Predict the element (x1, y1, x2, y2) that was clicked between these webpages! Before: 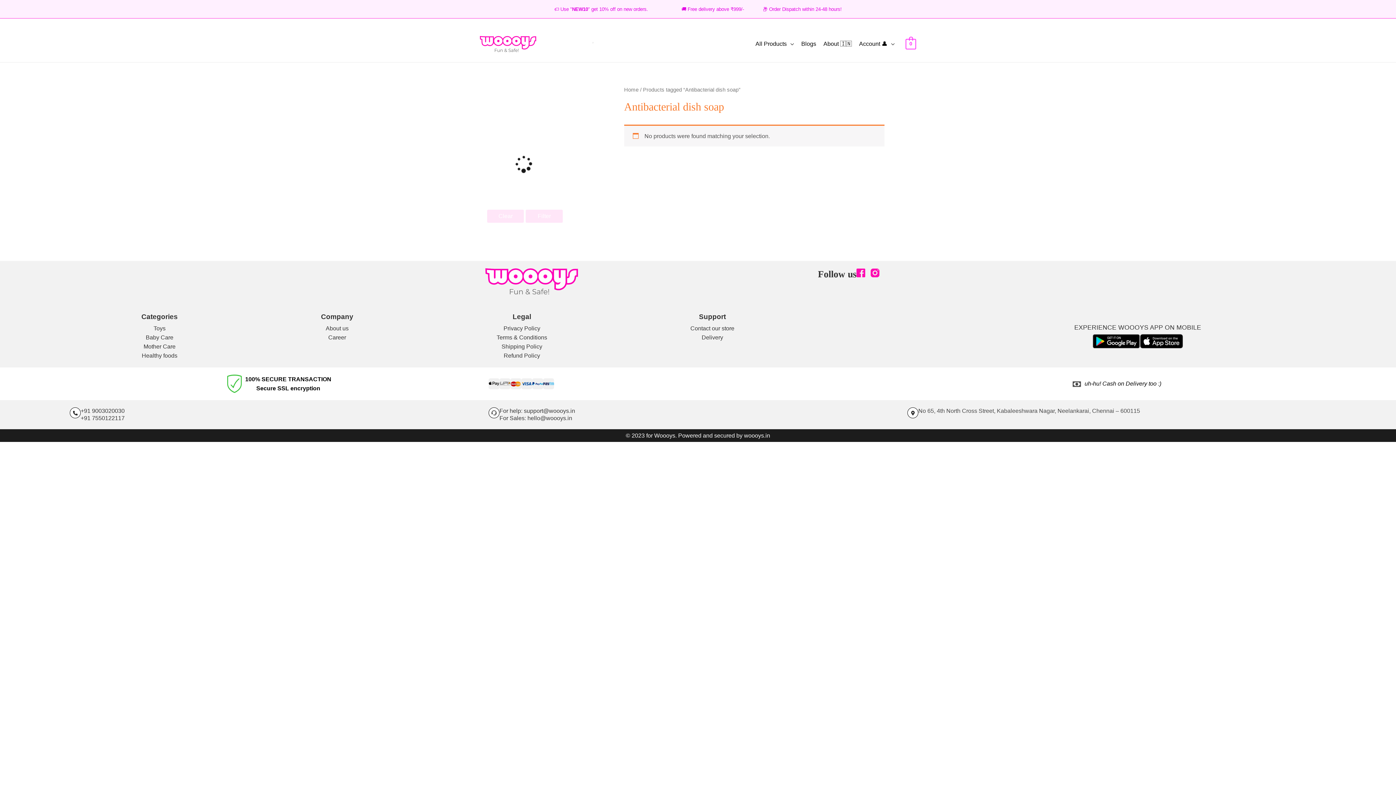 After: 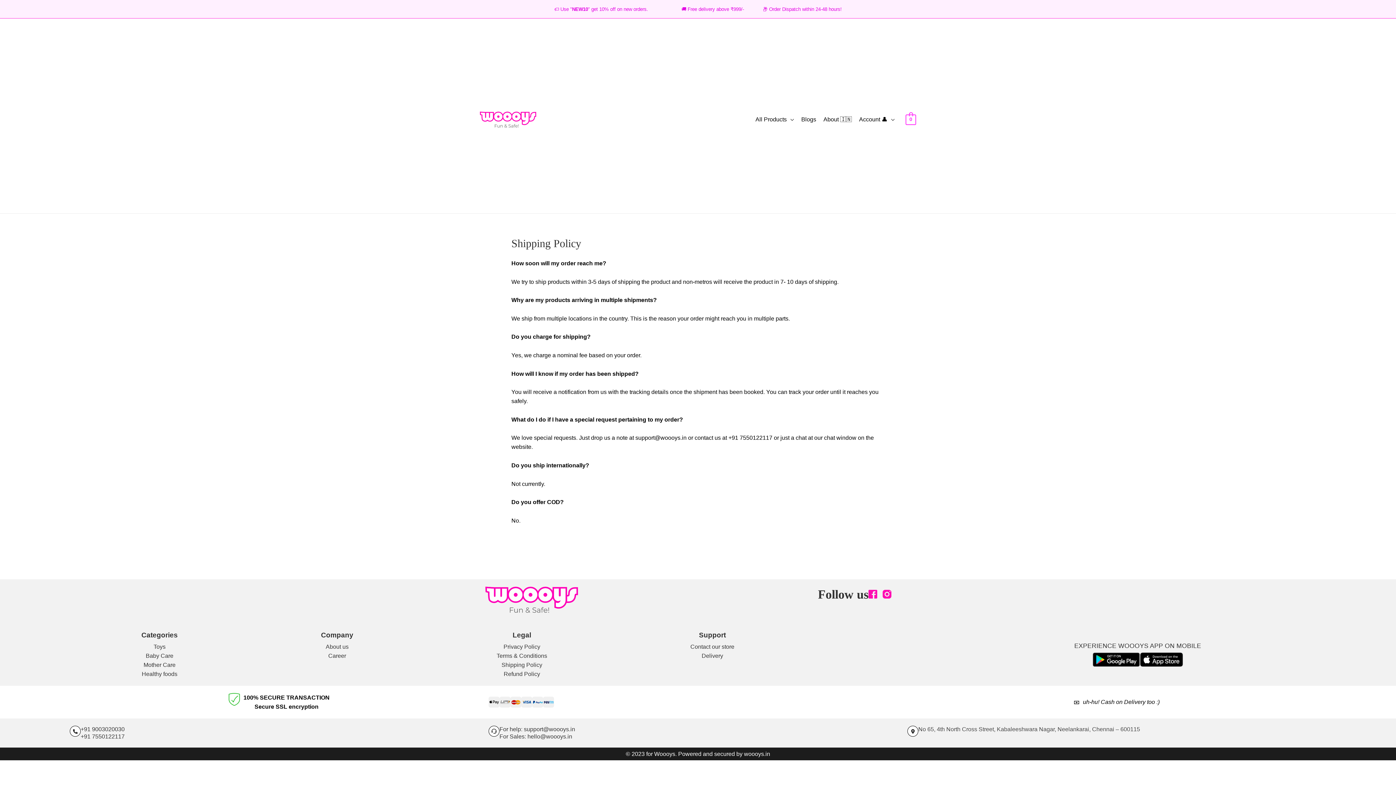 Action: label: Shipping Policy bbox: (501, 343, 542, 349)